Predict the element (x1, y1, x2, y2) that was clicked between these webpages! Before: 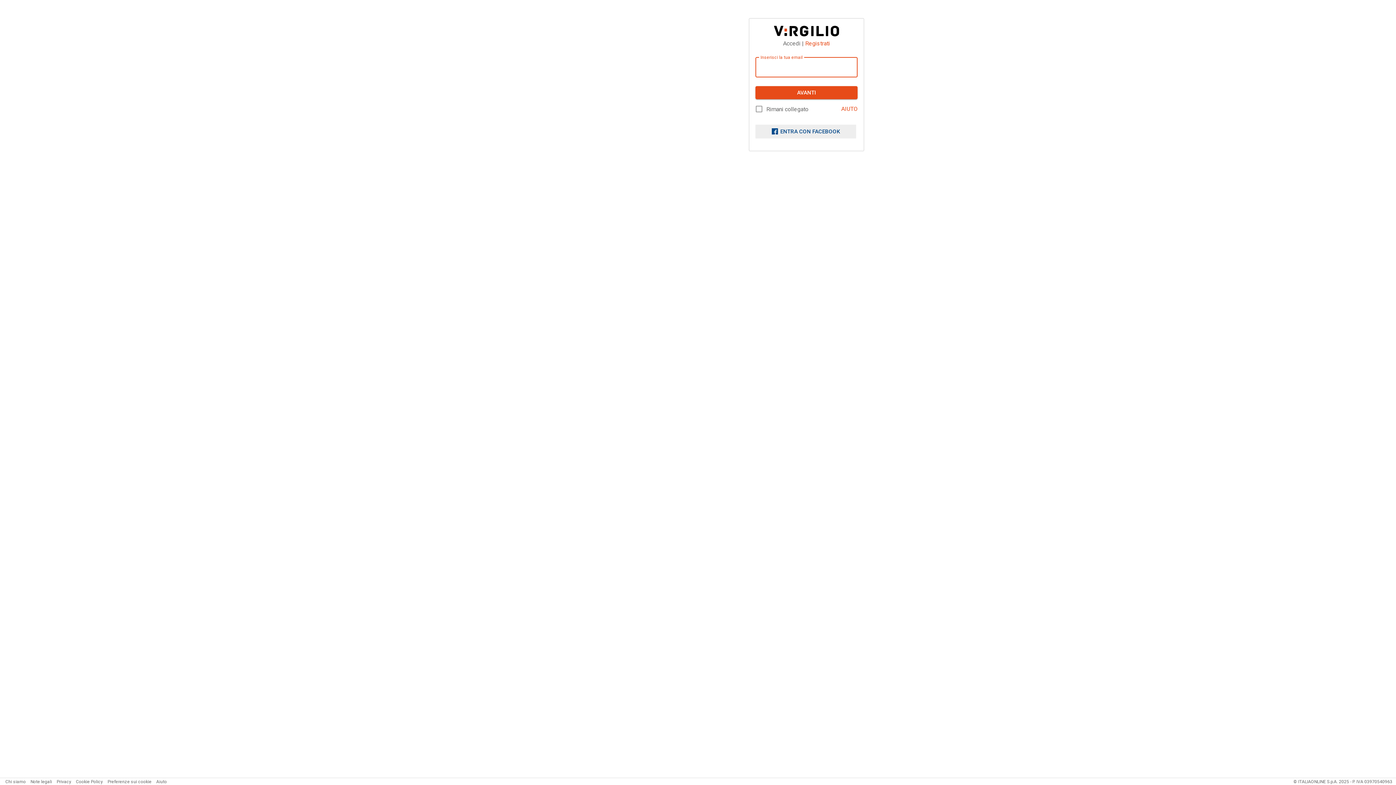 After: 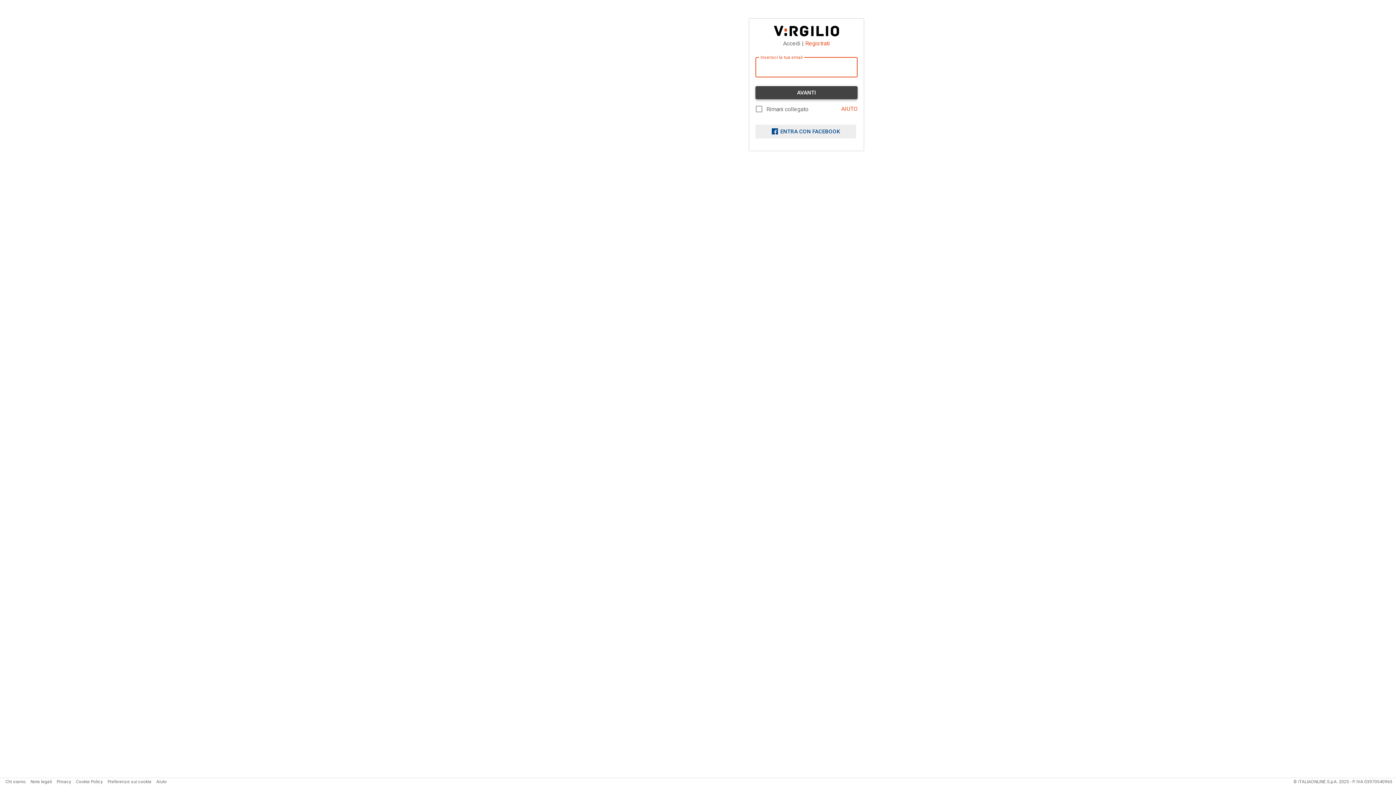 Action: bbox: (755, 86, 857, 99) label: AVANTI